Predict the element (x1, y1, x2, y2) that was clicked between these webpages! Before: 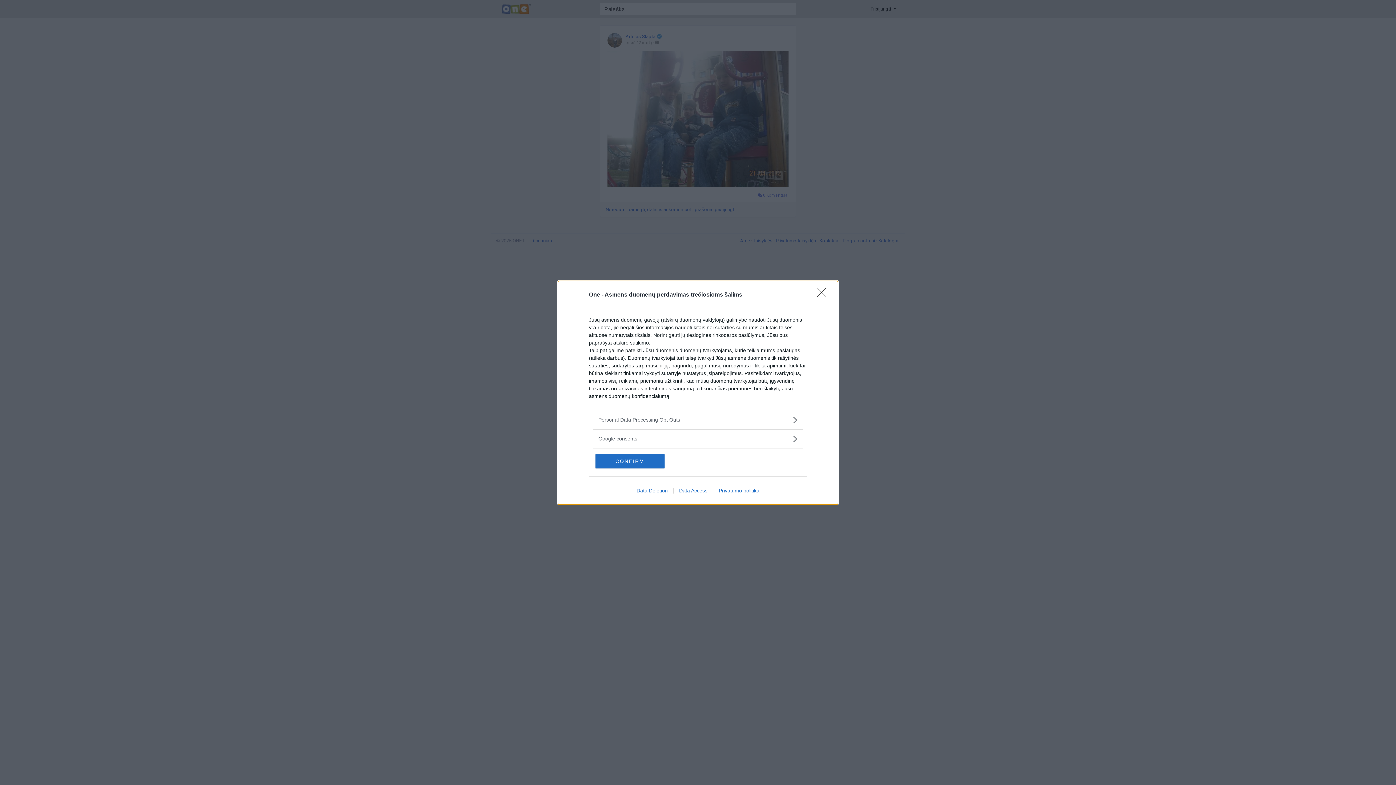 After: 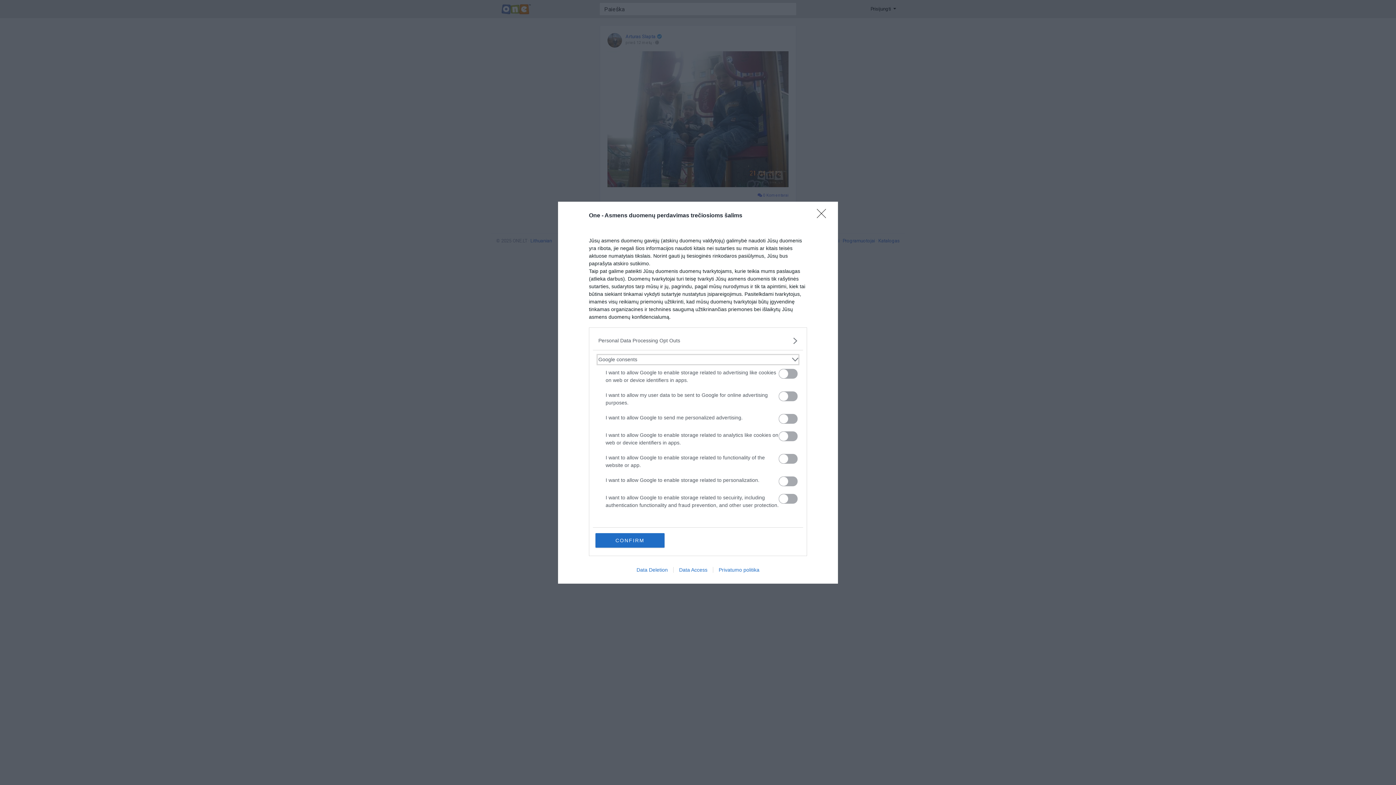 Action: bbox: (598, 435, 797, 442) label: Google consents